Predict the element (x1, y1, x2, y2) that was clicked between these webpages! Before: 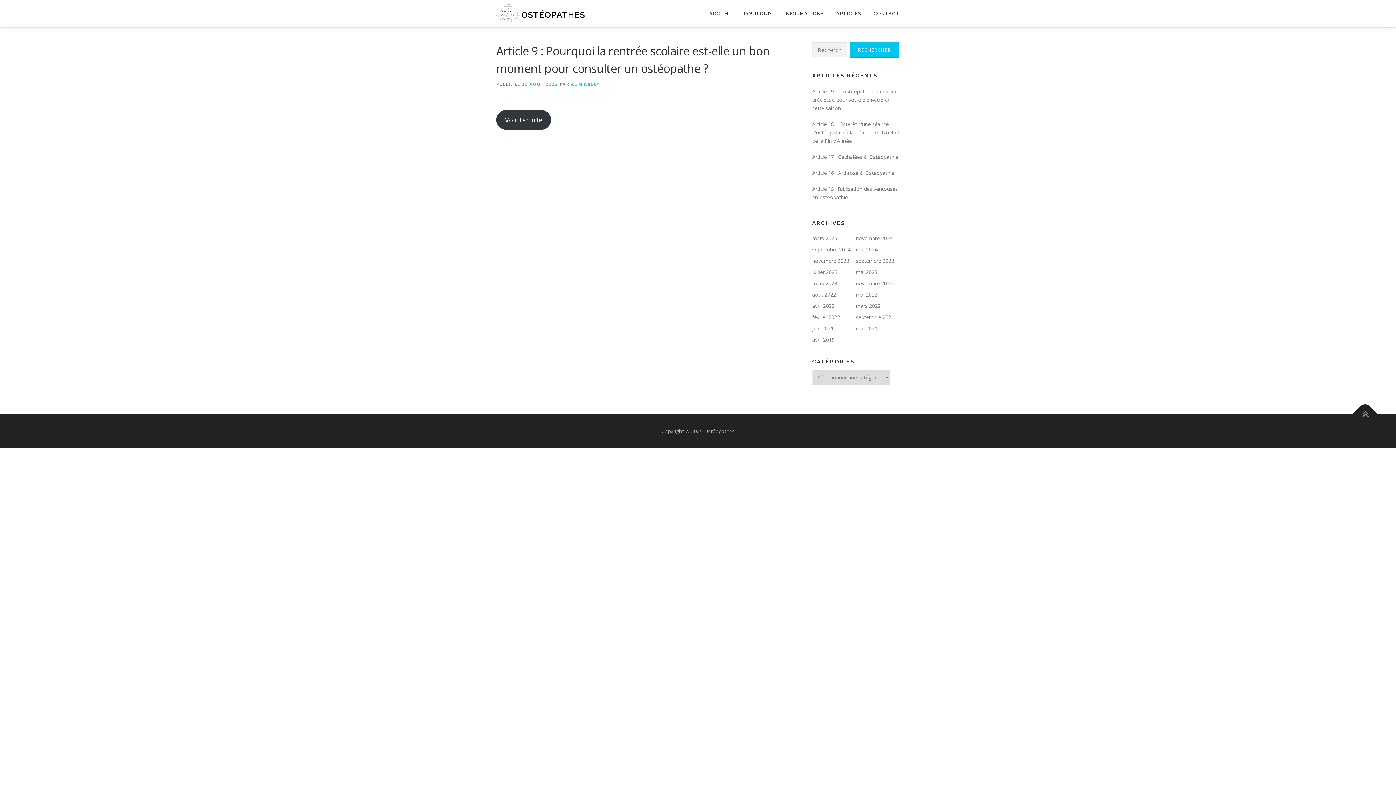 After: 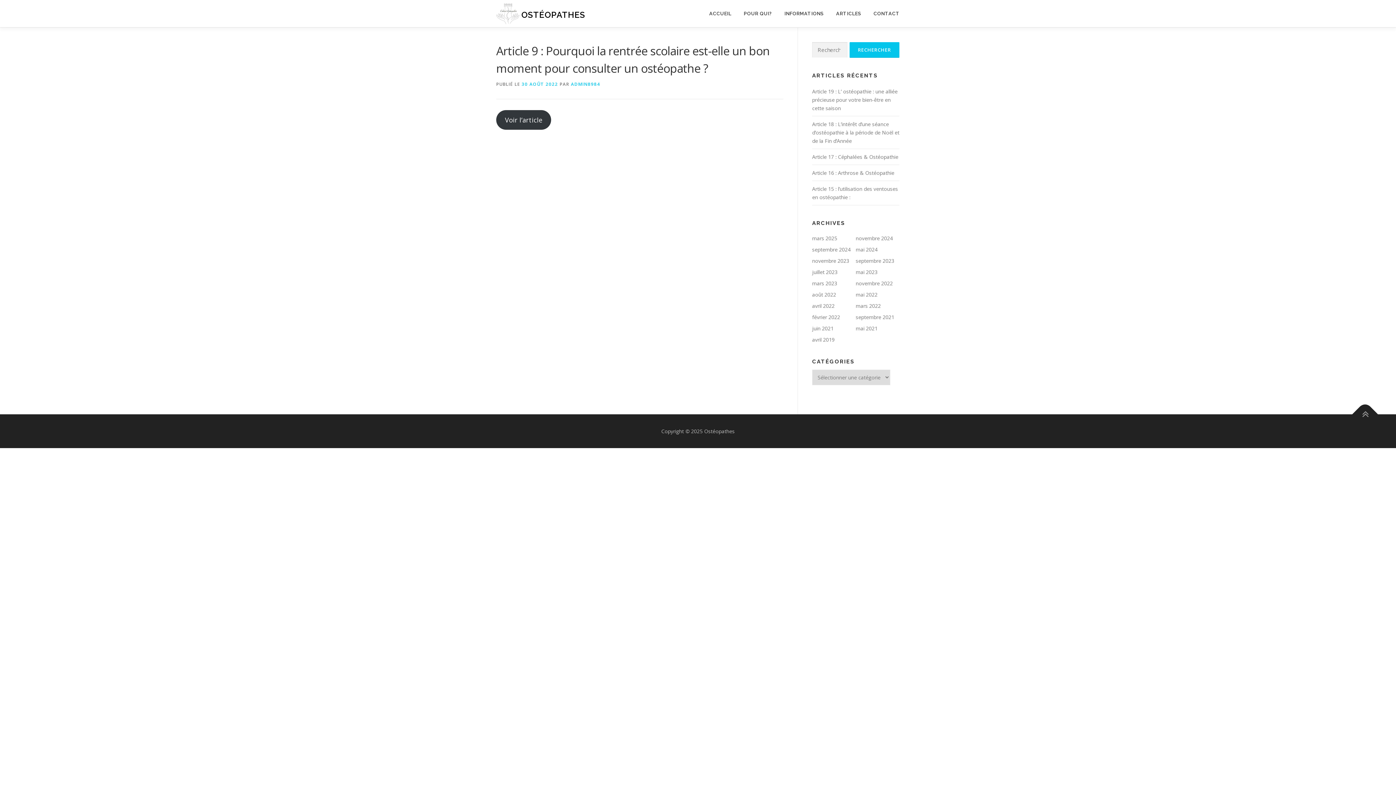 Action: label: 30 AOÛT 2022 bbox: (521, 81, 558, 87)